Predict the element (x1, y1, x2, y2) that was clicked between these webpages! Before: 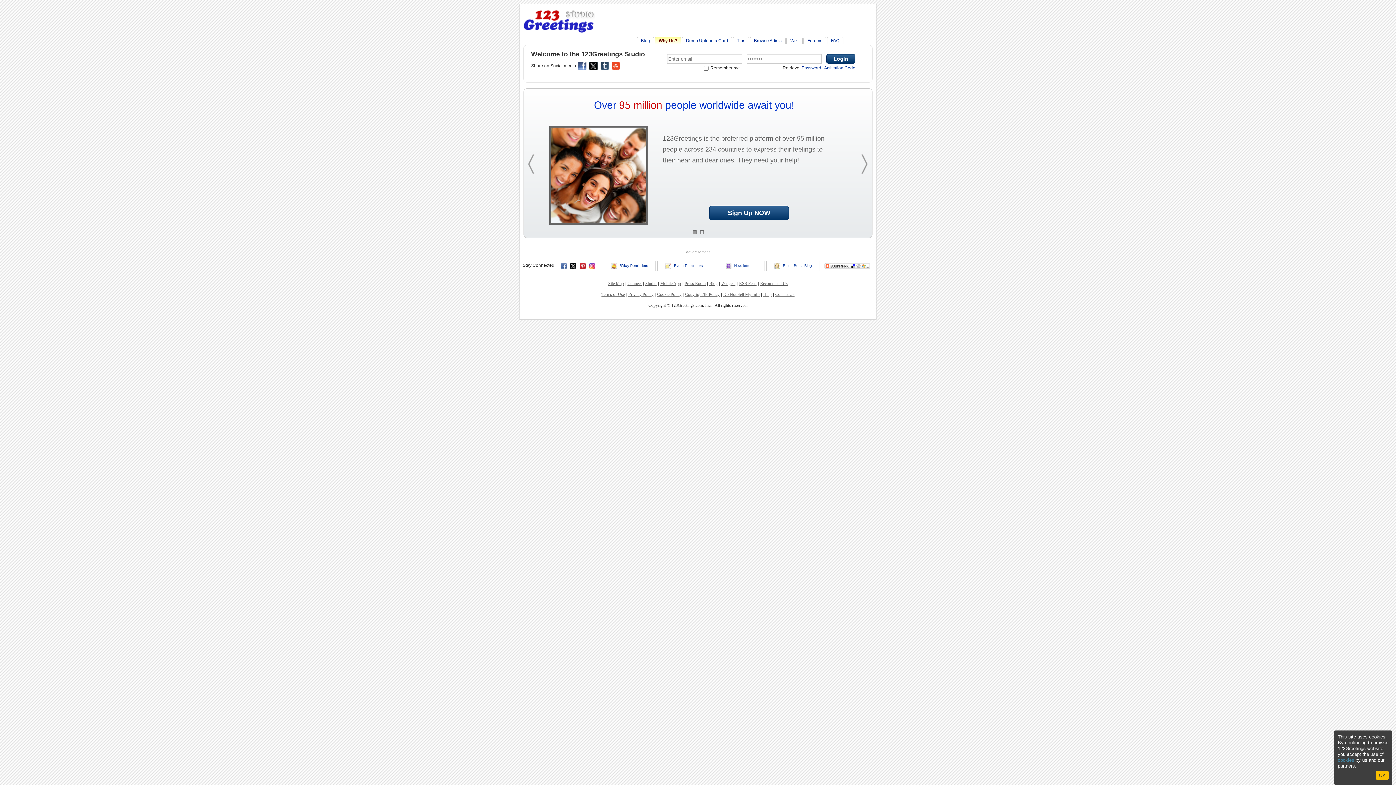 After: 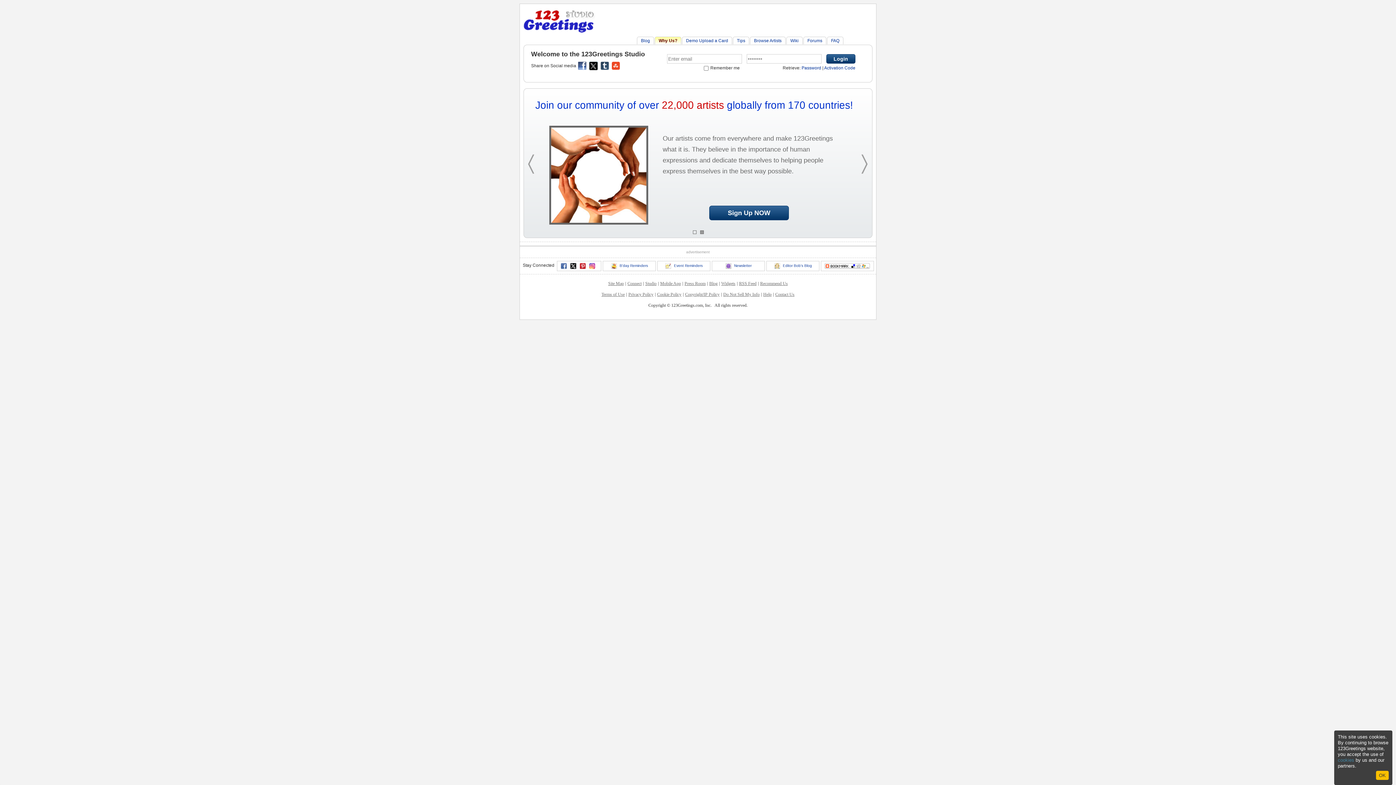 Action: bbox: (589, 61, 598, 70)